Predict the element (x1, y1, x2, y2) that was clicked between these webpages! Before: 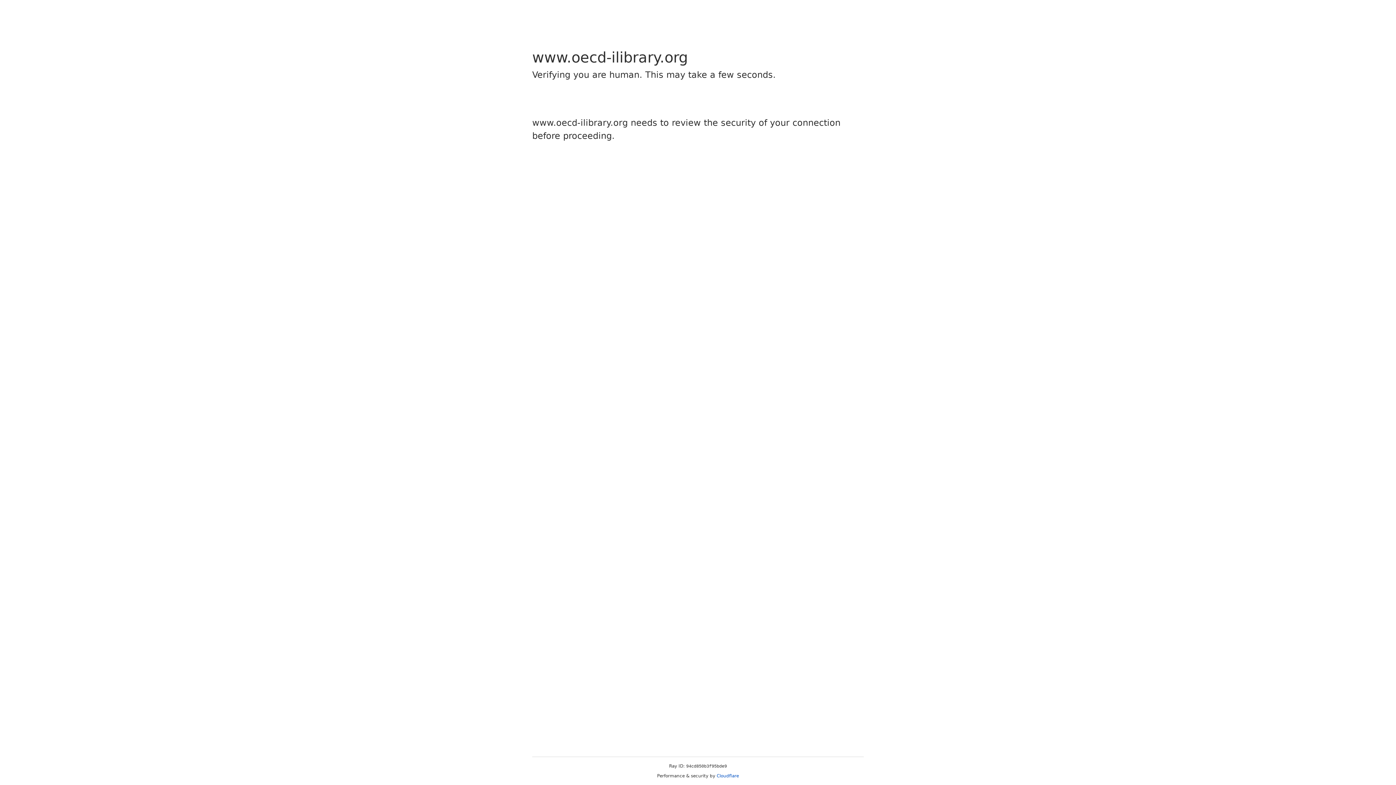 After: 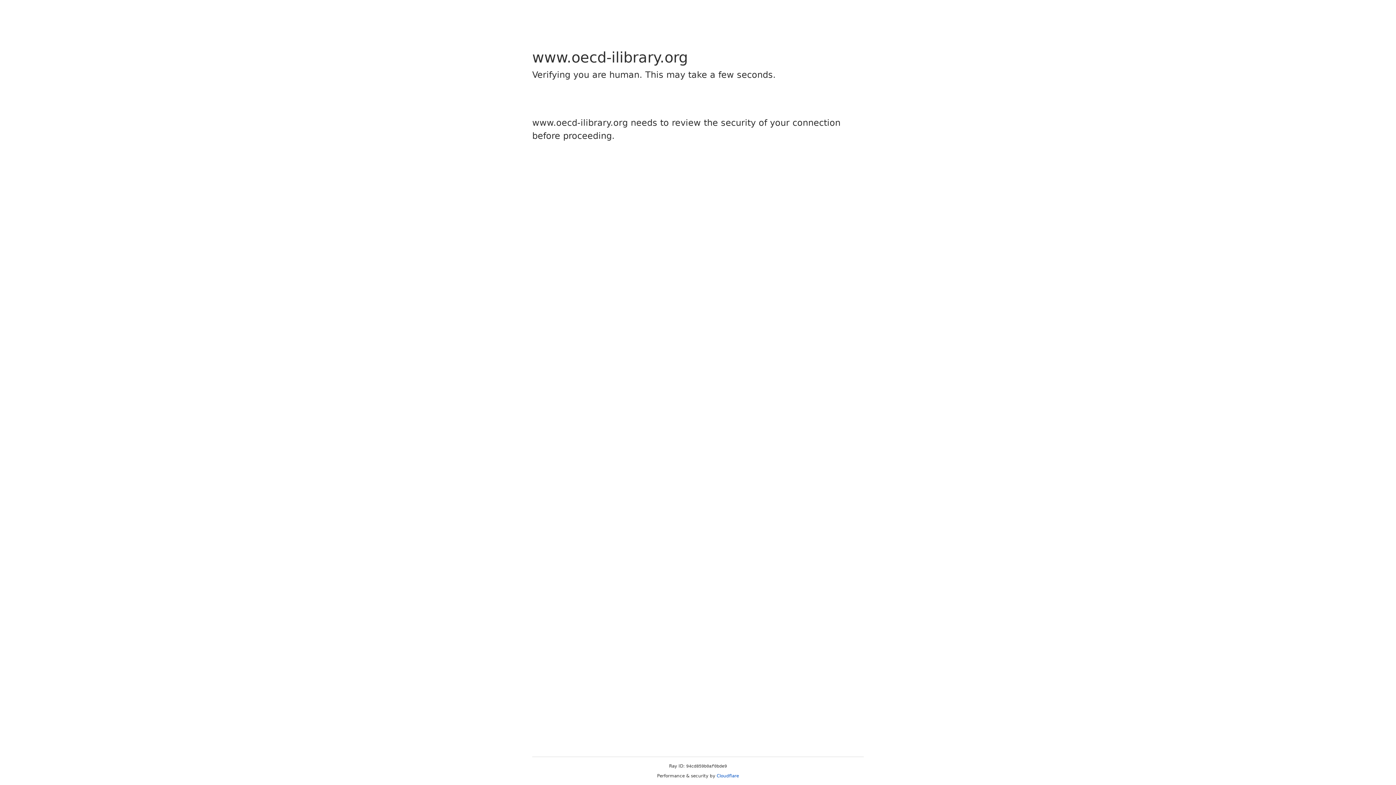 Action: bbox: (716, 773, 739, 778) label: Cloudflare